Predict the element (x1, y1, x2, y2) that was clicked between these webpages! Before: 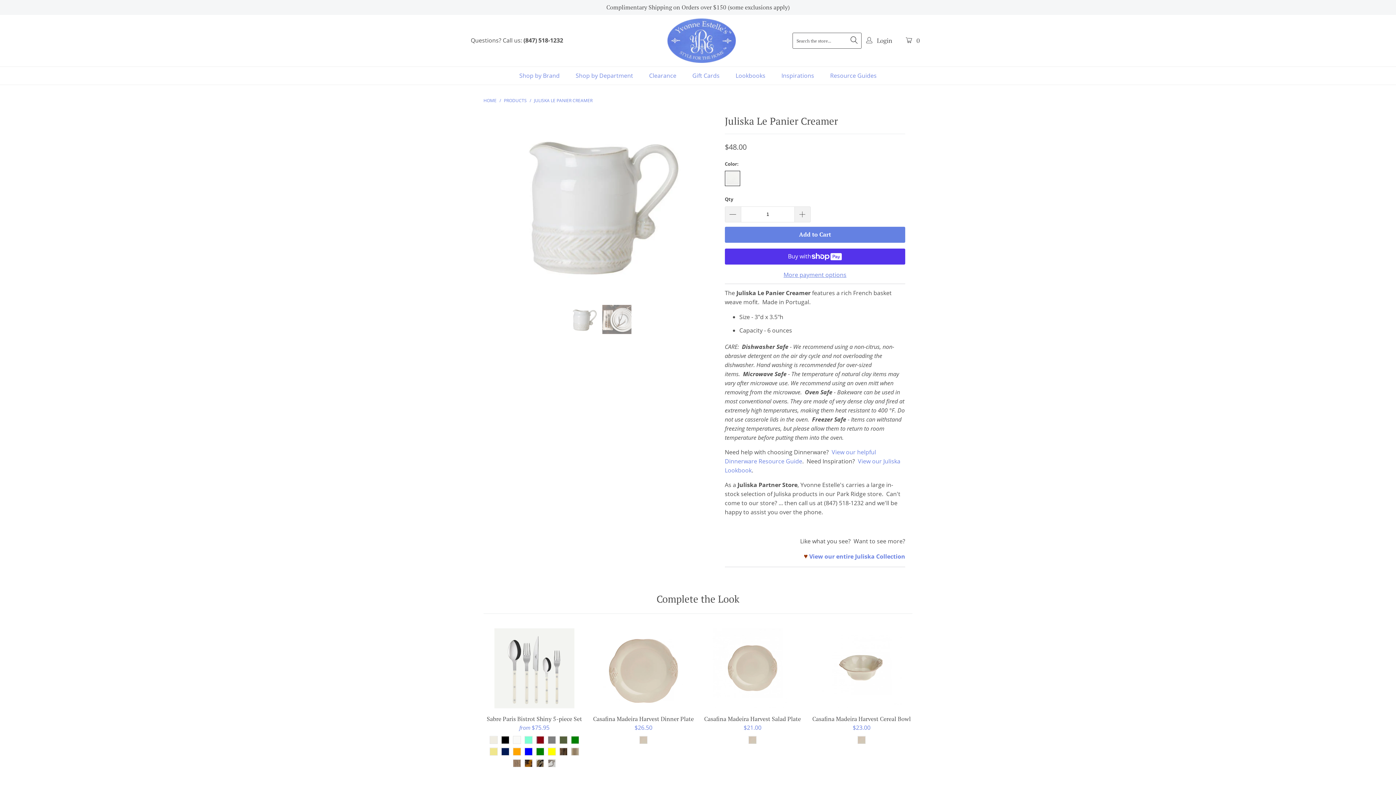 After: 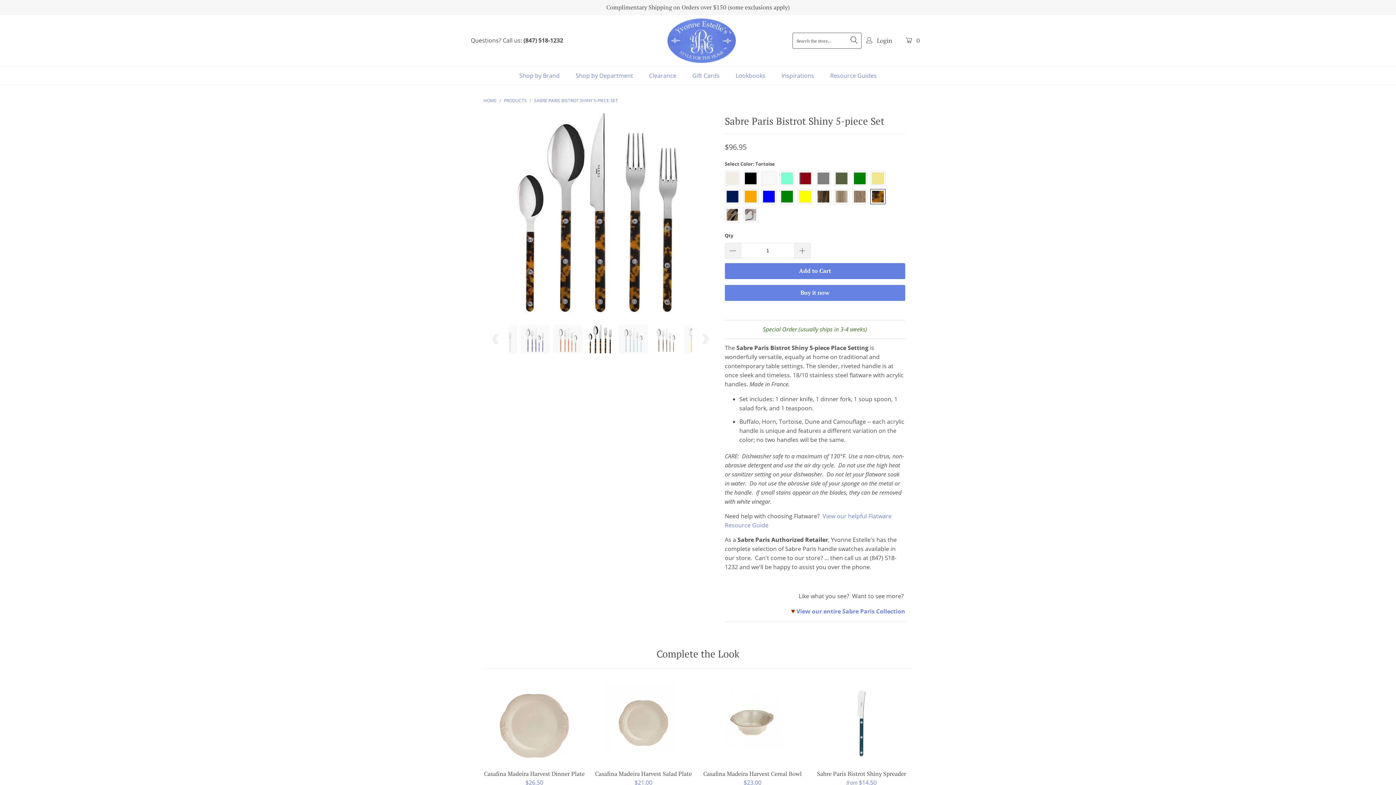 Action: bbox: (523, 758, 533, 768)